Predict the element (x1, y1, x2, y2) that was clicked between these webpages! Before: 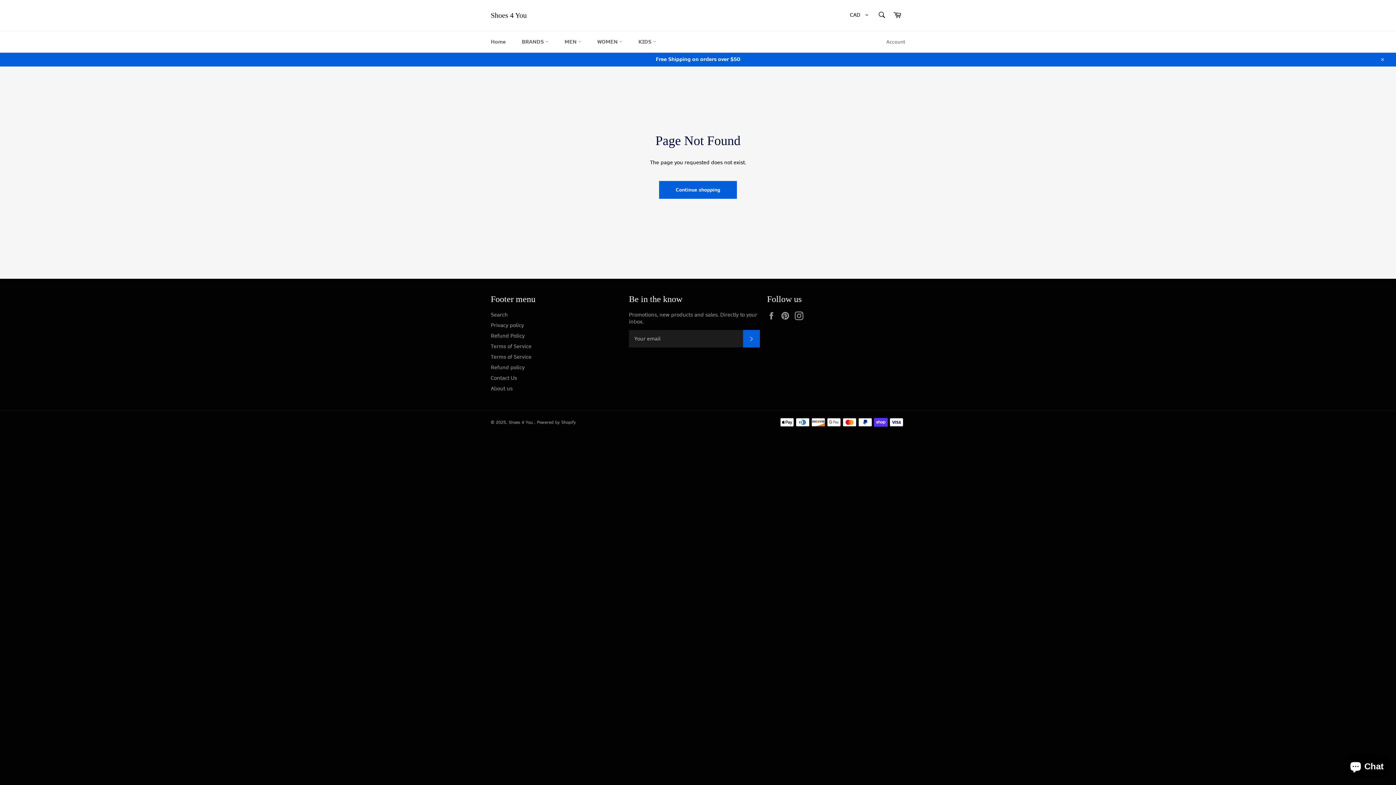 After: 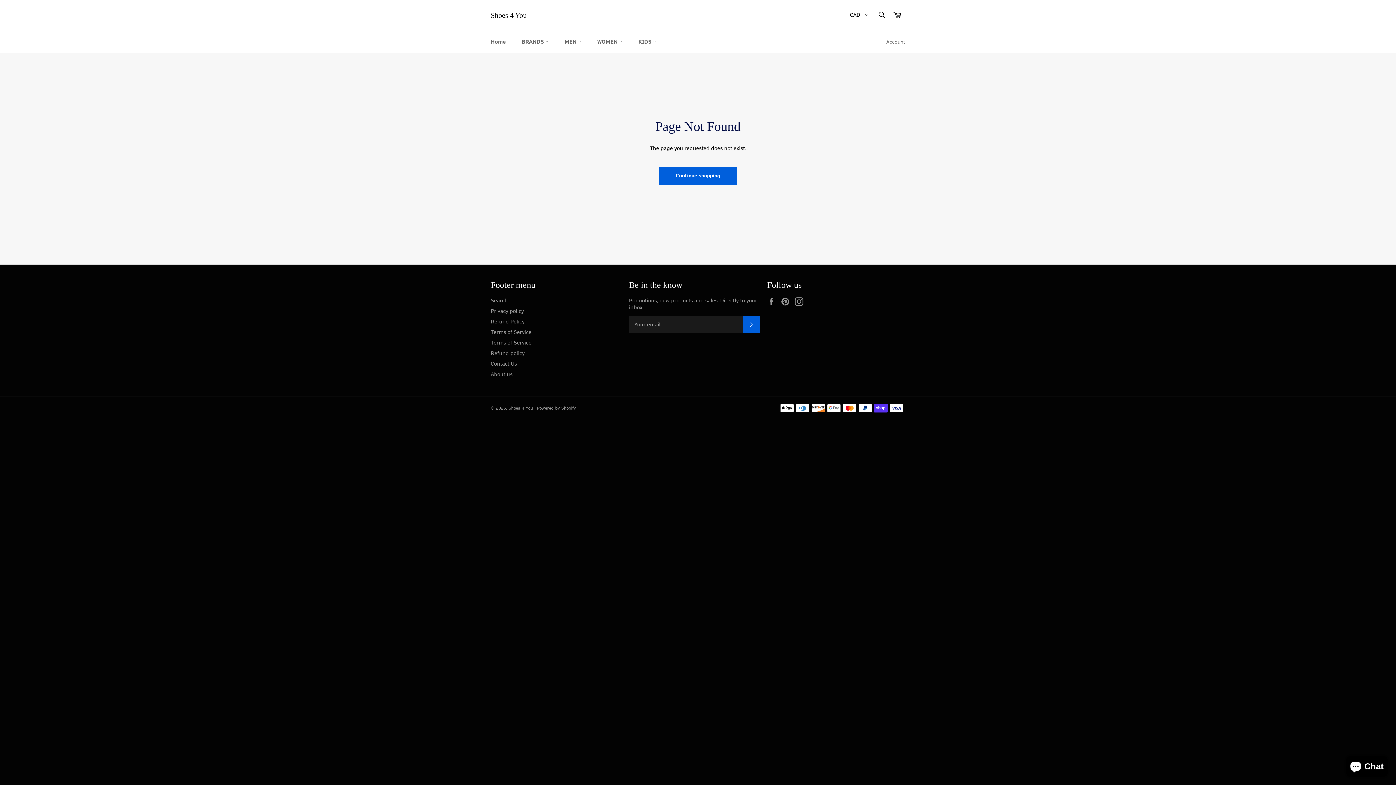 Action: label: Close bbox: (1375, 52, 1389, 66)